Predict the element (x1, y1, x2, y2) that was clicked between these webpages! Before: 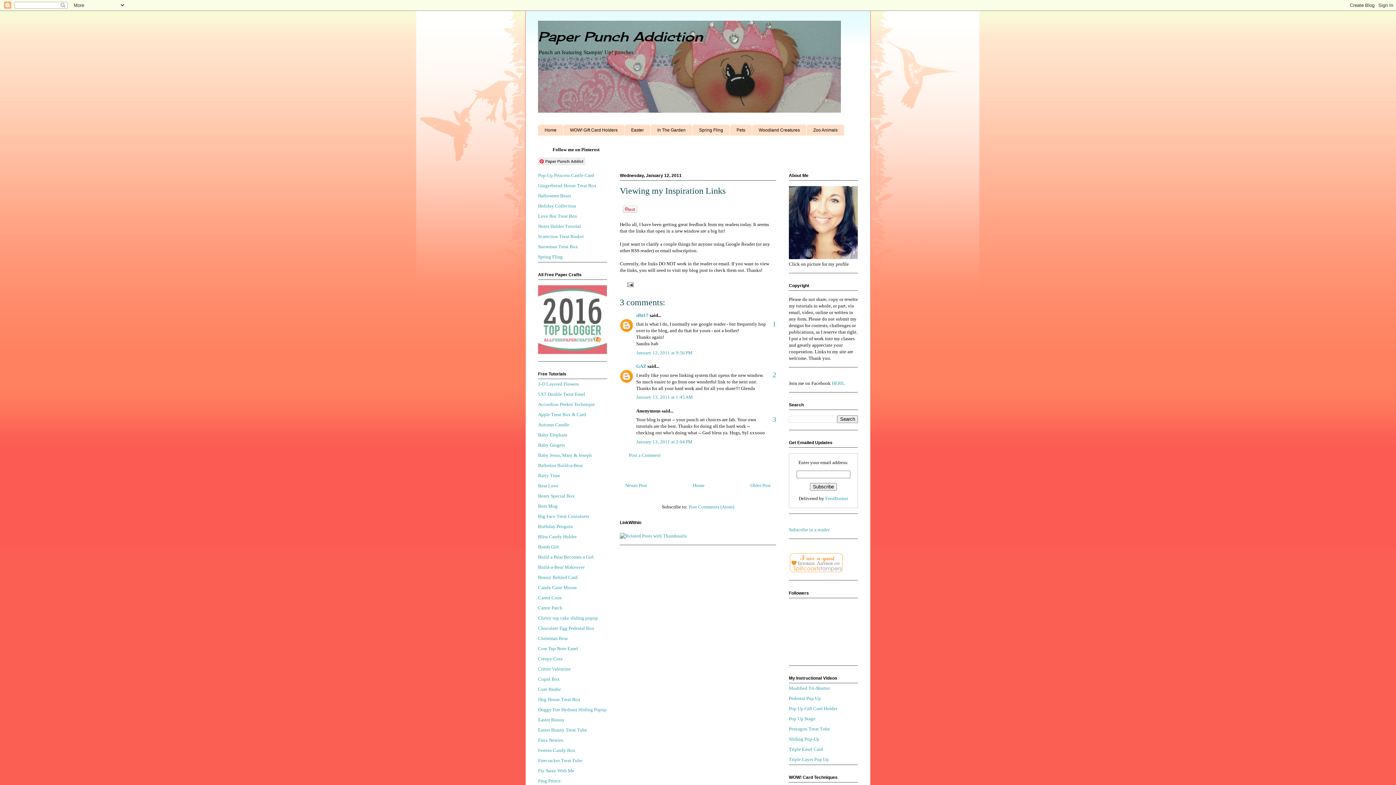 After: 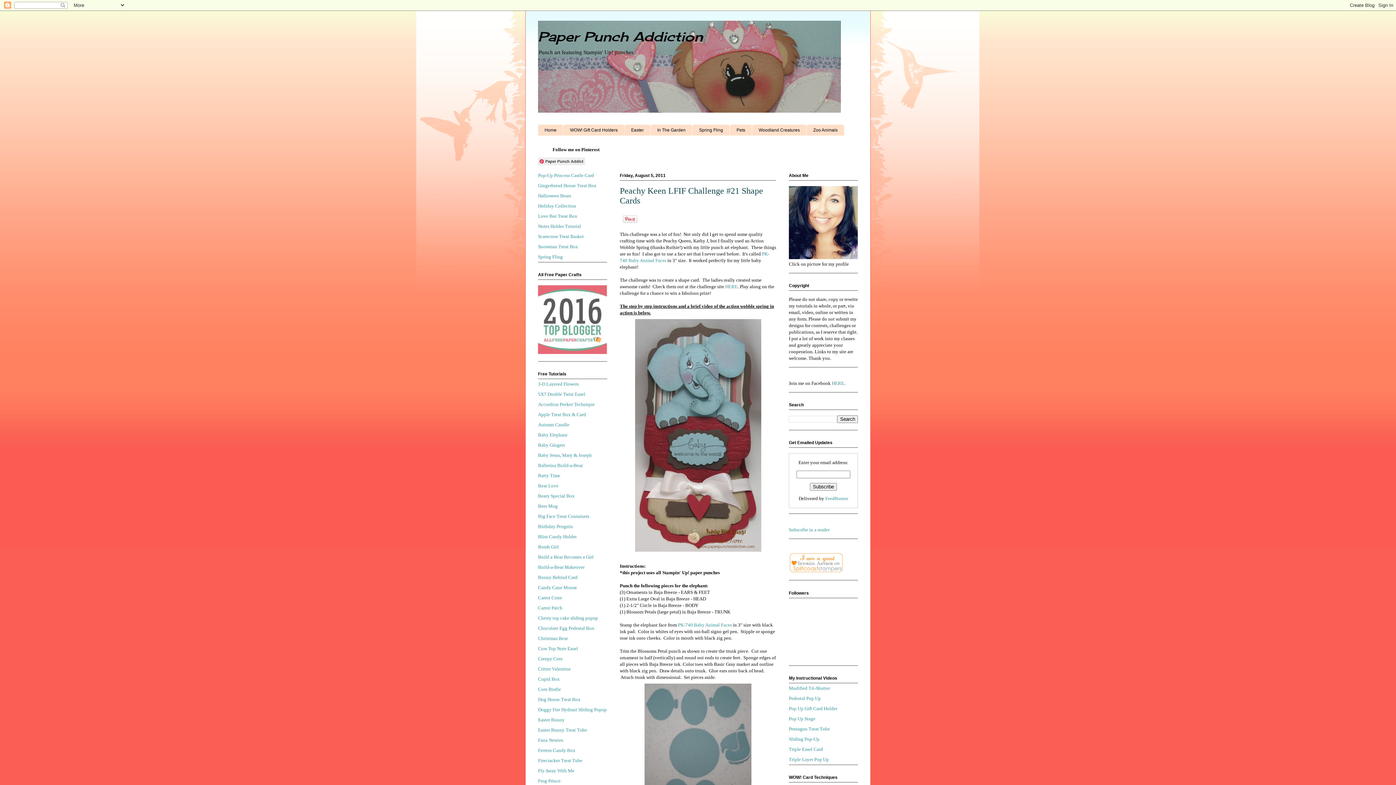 Action: label: Baby Elephant bbox: (538, 432, 567, 437)